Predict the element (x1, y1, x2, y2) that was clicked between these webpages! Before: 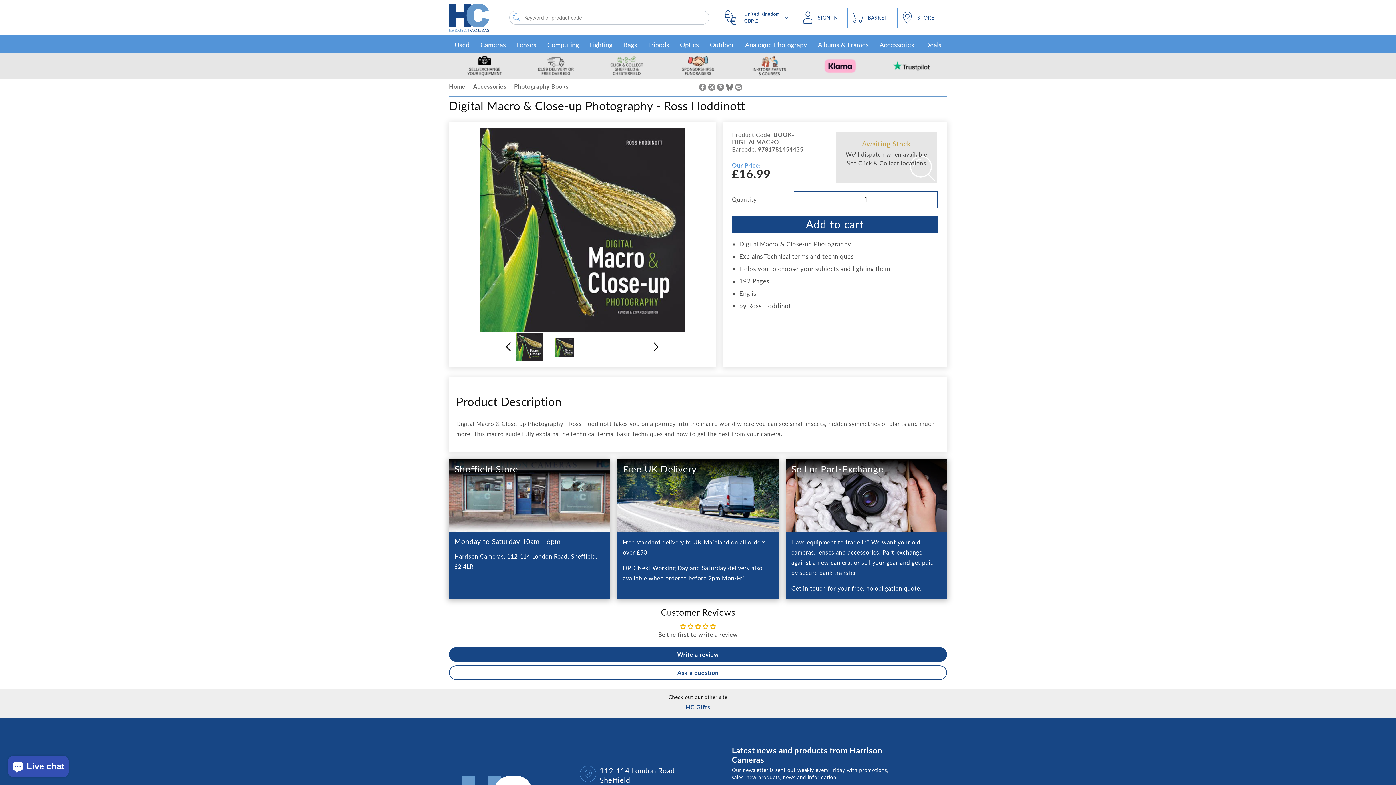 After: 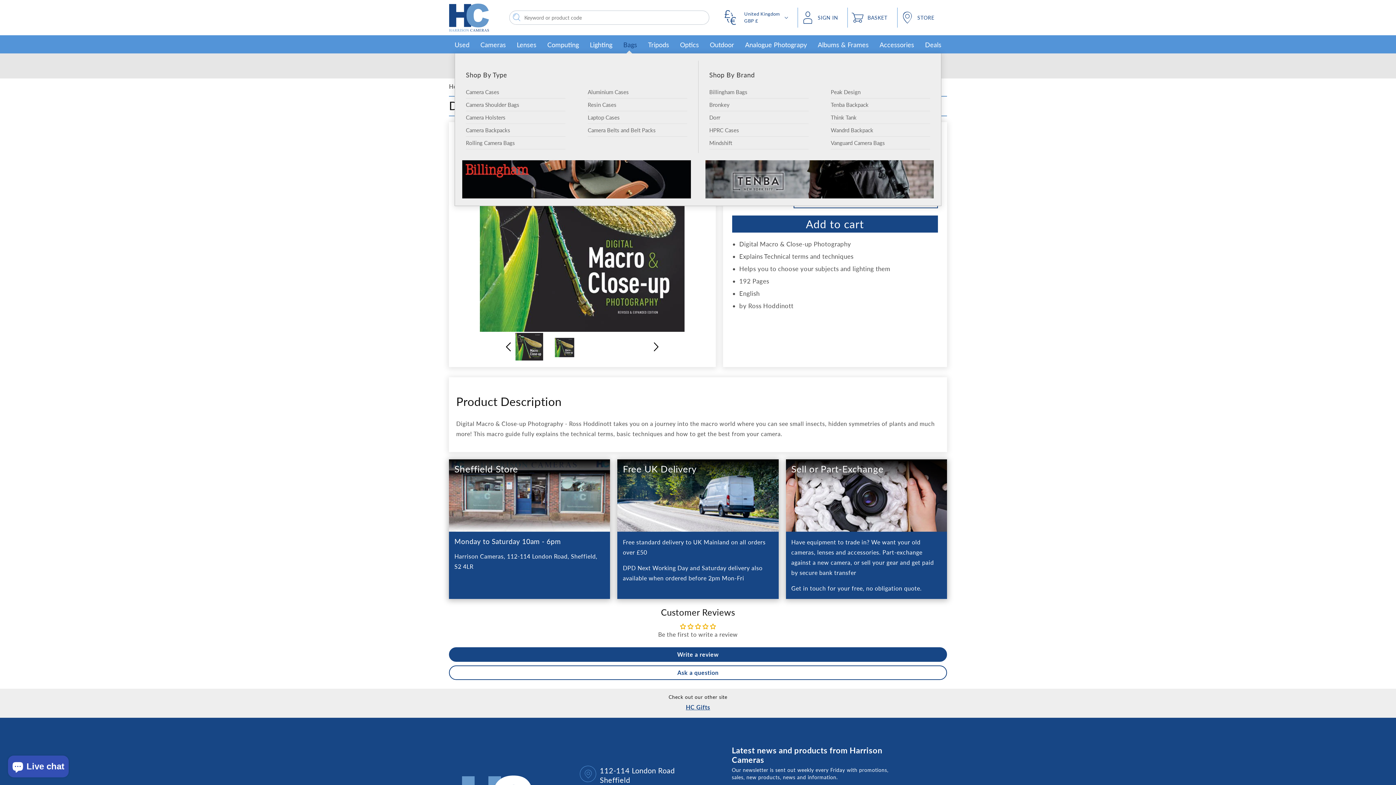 Action: label: Bags bbox: (618, 35, 642, 53)